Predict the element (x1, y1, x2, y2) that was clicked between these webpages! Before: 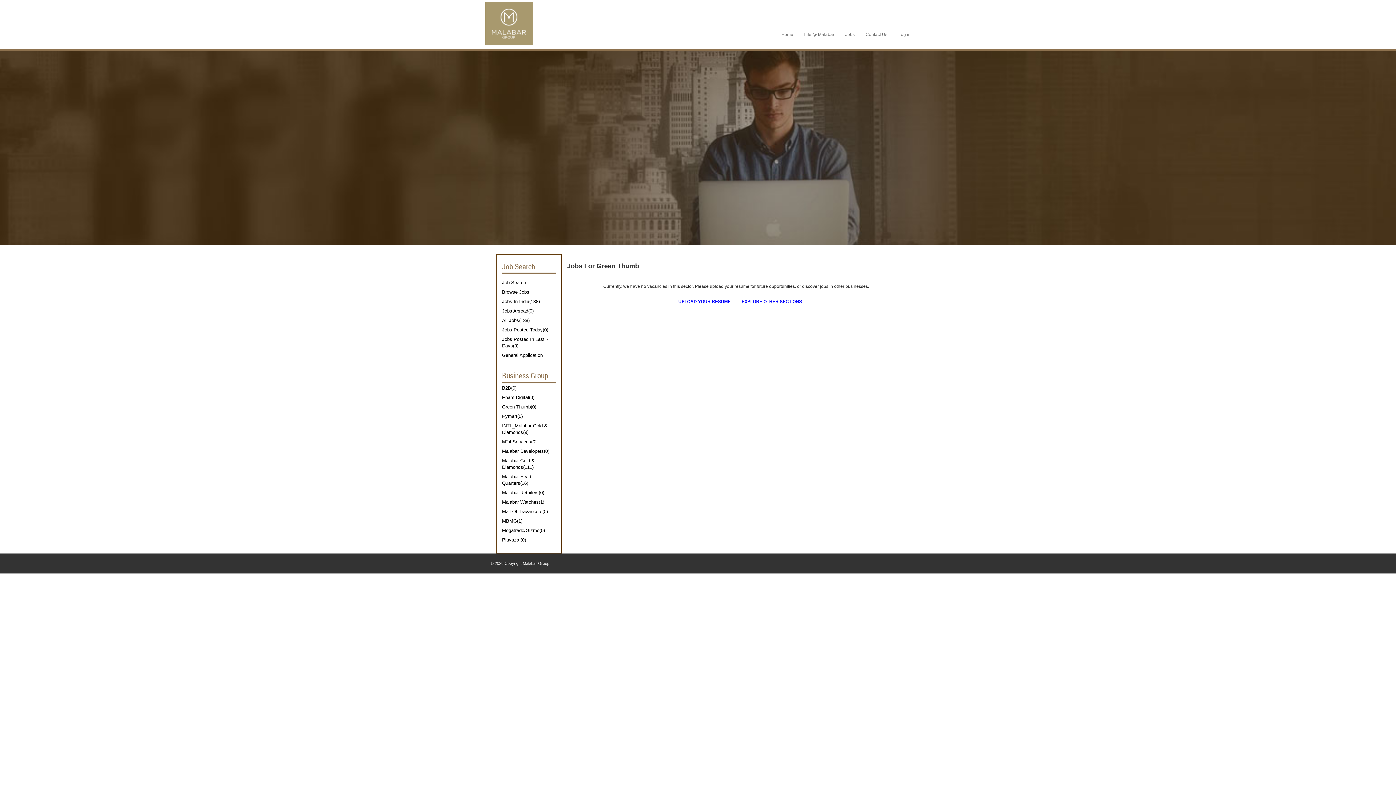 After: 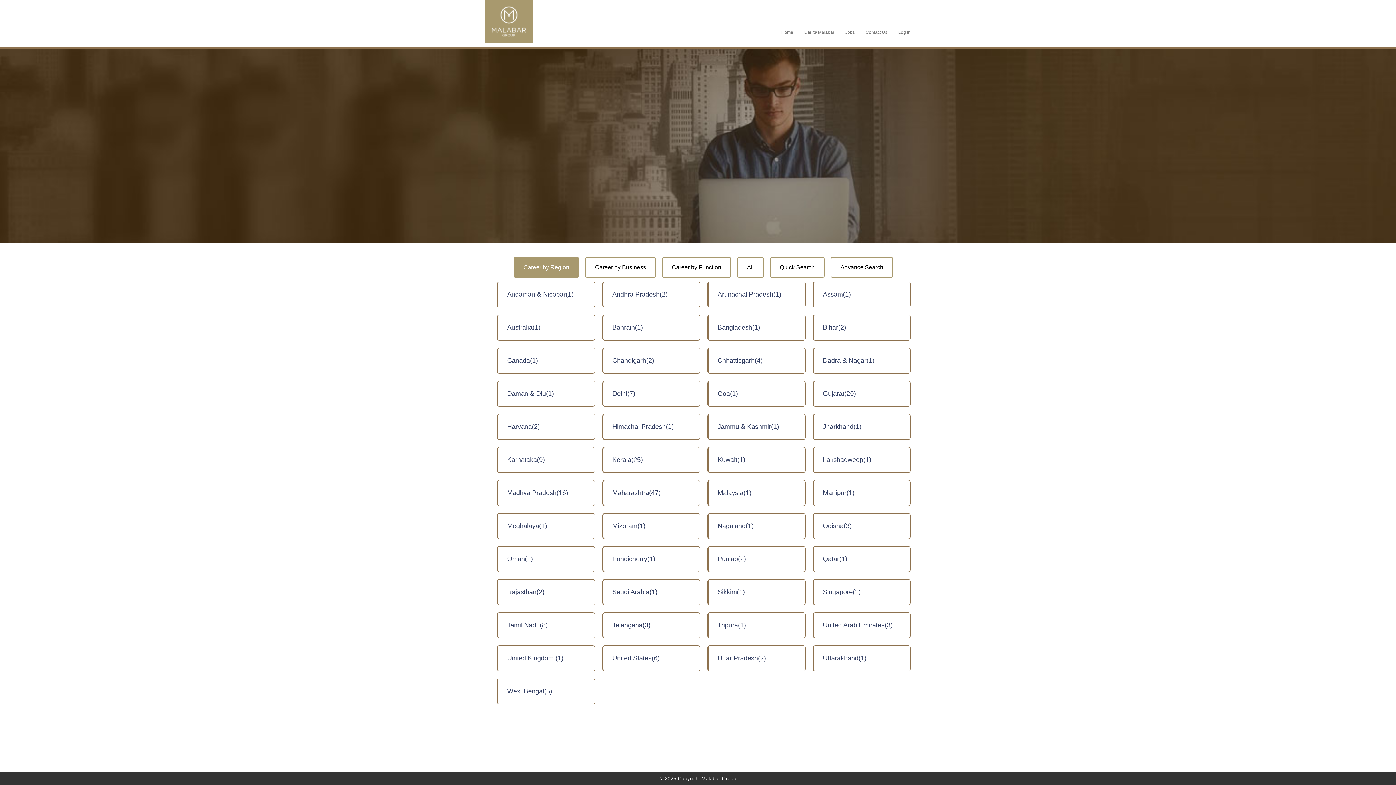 Action: bbox: (502, 278, 556, 287) label: Job Search